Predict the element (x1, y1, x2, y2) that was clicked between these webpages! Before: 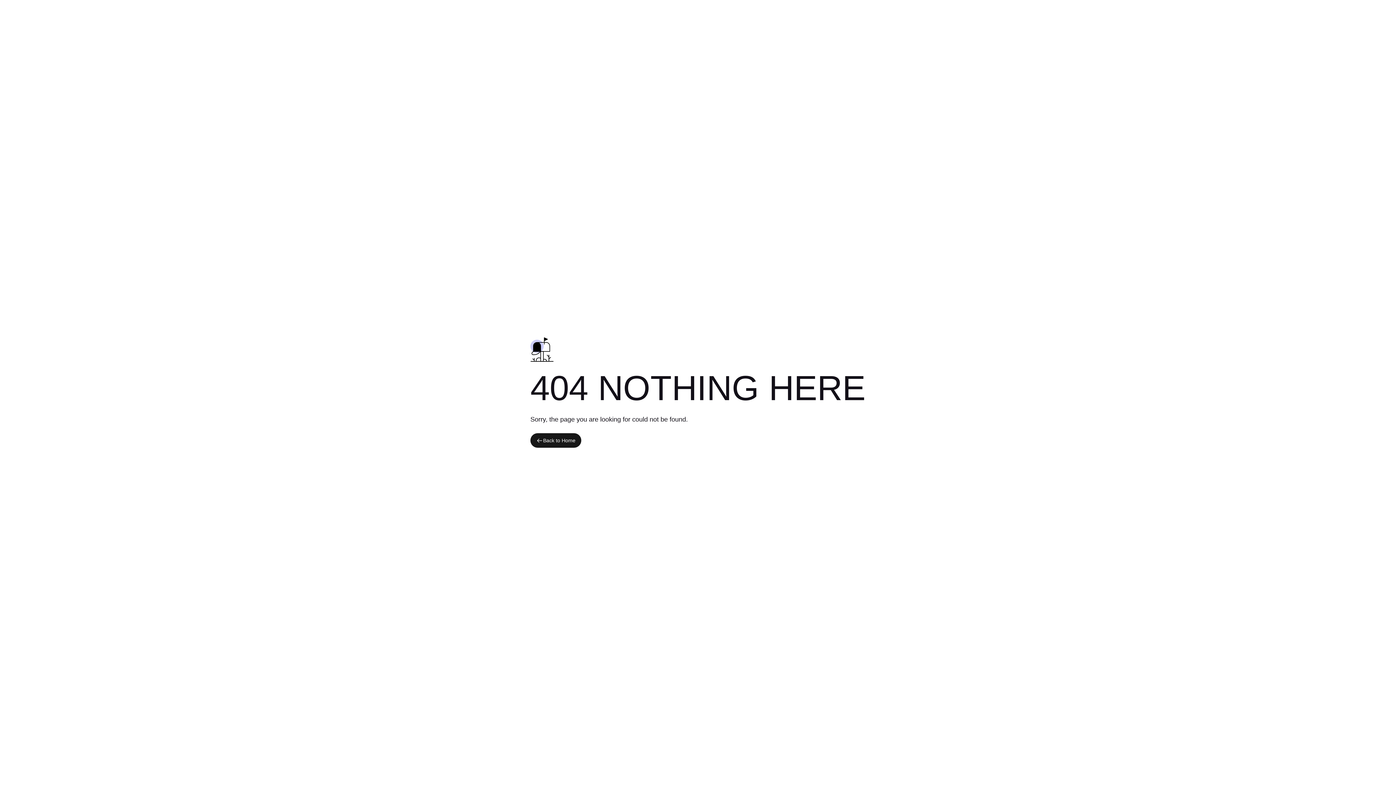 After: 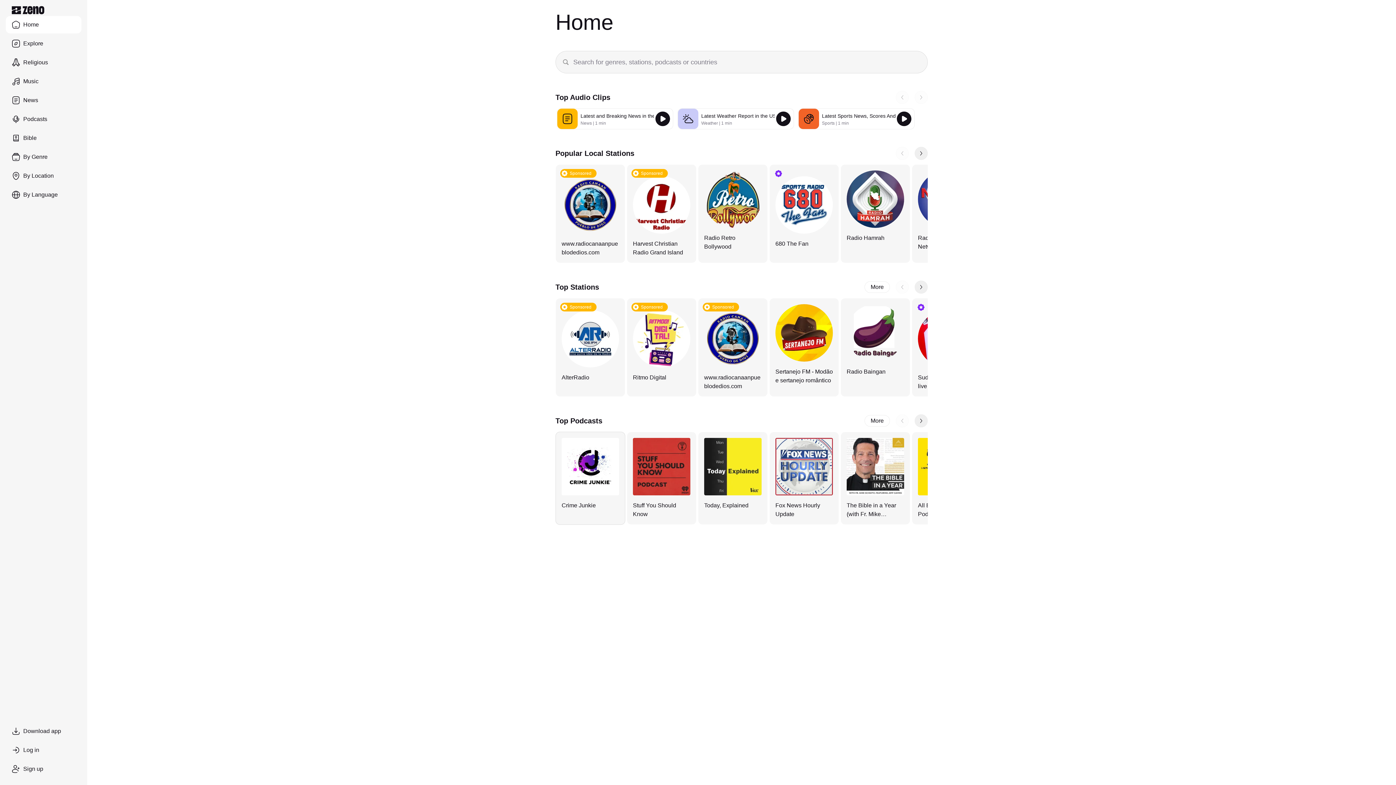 Action: label: Back to Home bbox: (530, 433, 581, 448)